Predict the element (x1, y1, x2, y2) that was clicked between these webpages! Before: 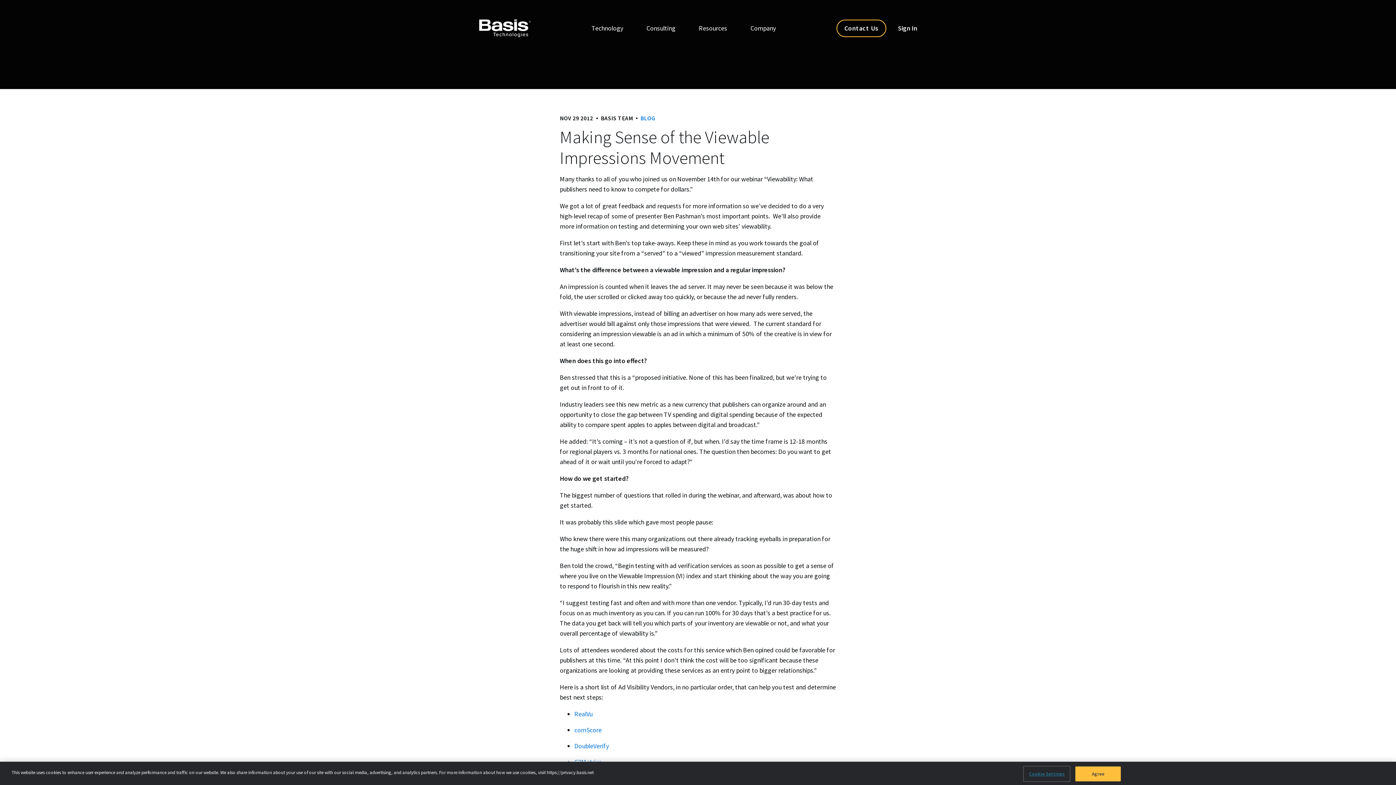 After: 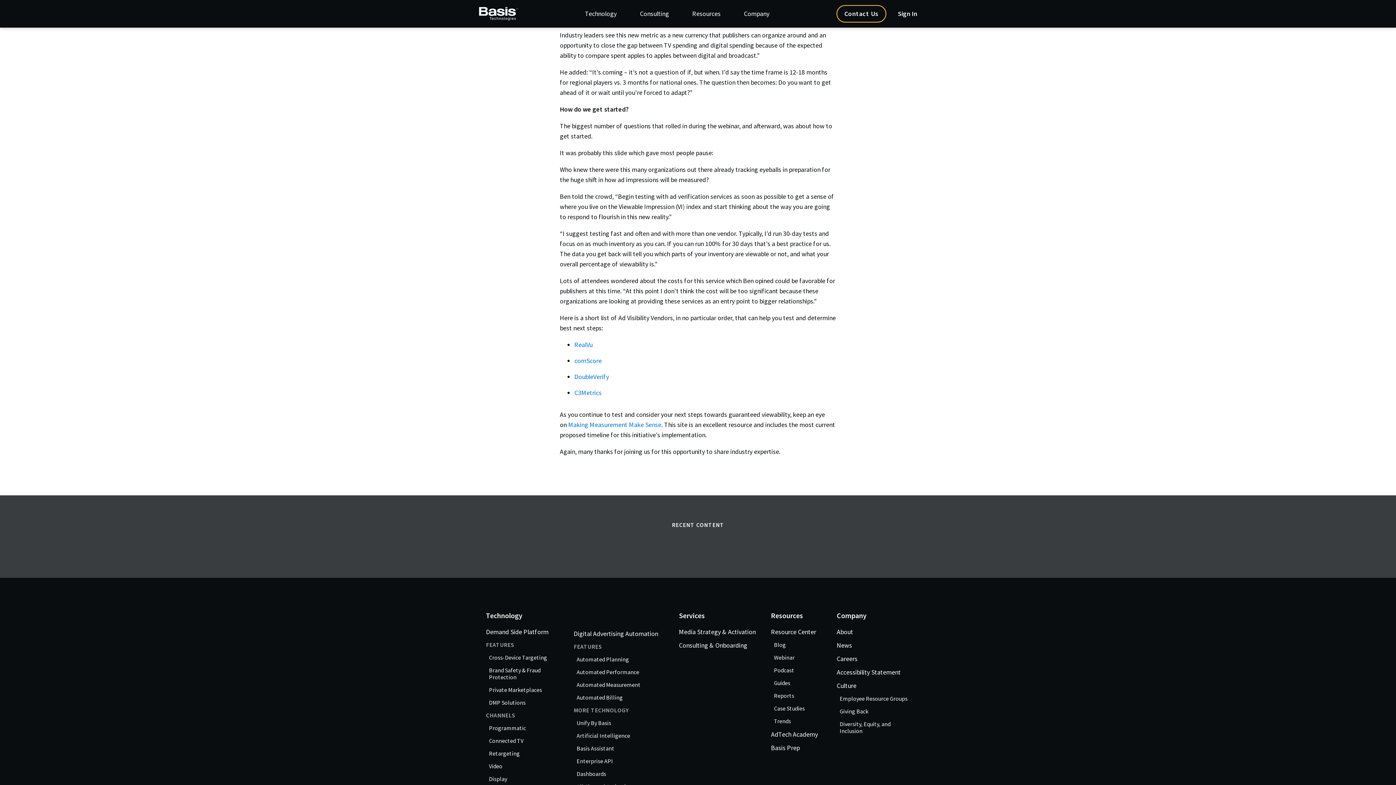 Action: label: C3Metrics bbox: (574, 758, 601, 766)